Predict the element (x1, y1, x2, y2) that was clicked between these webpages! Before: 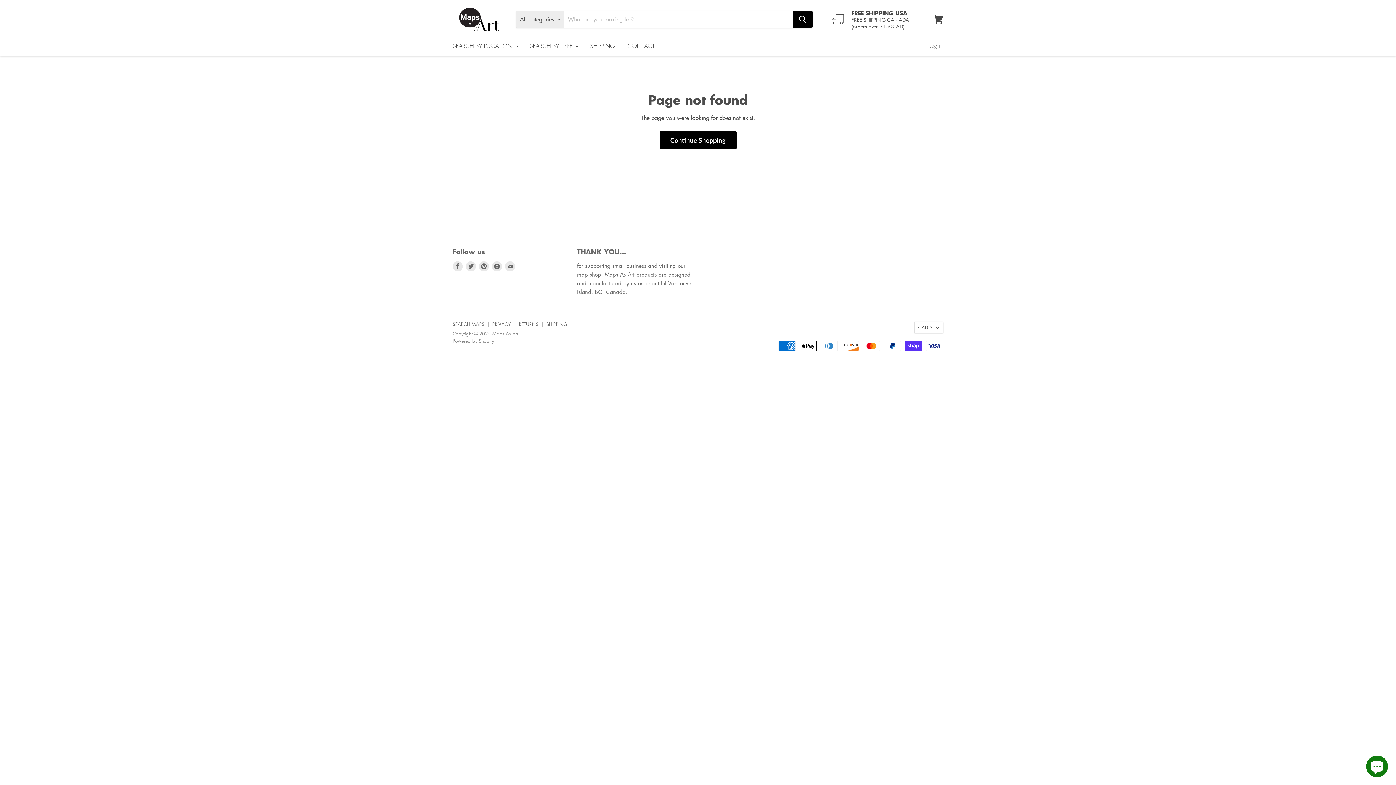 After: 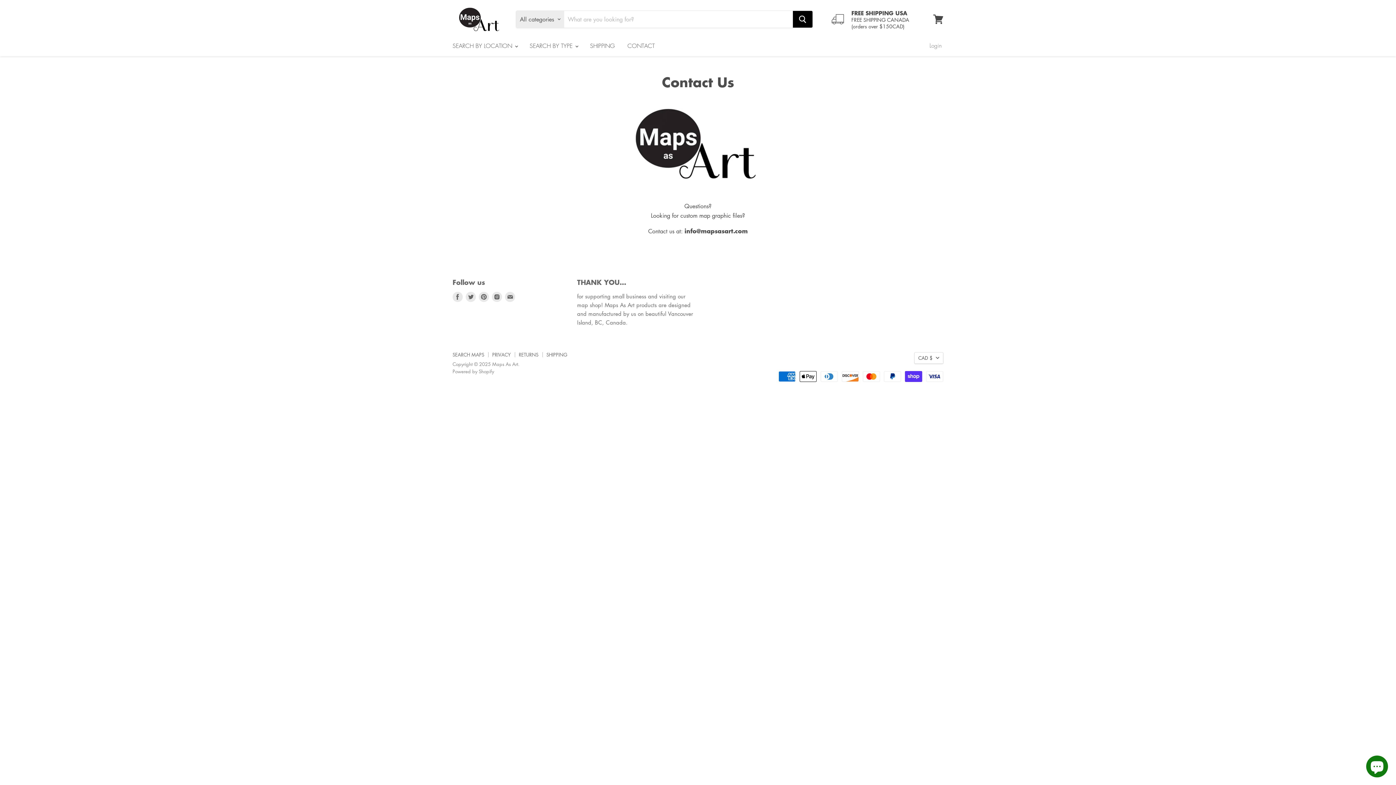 Action: label: CONTACT bbox: (622, 38, 660, 53)